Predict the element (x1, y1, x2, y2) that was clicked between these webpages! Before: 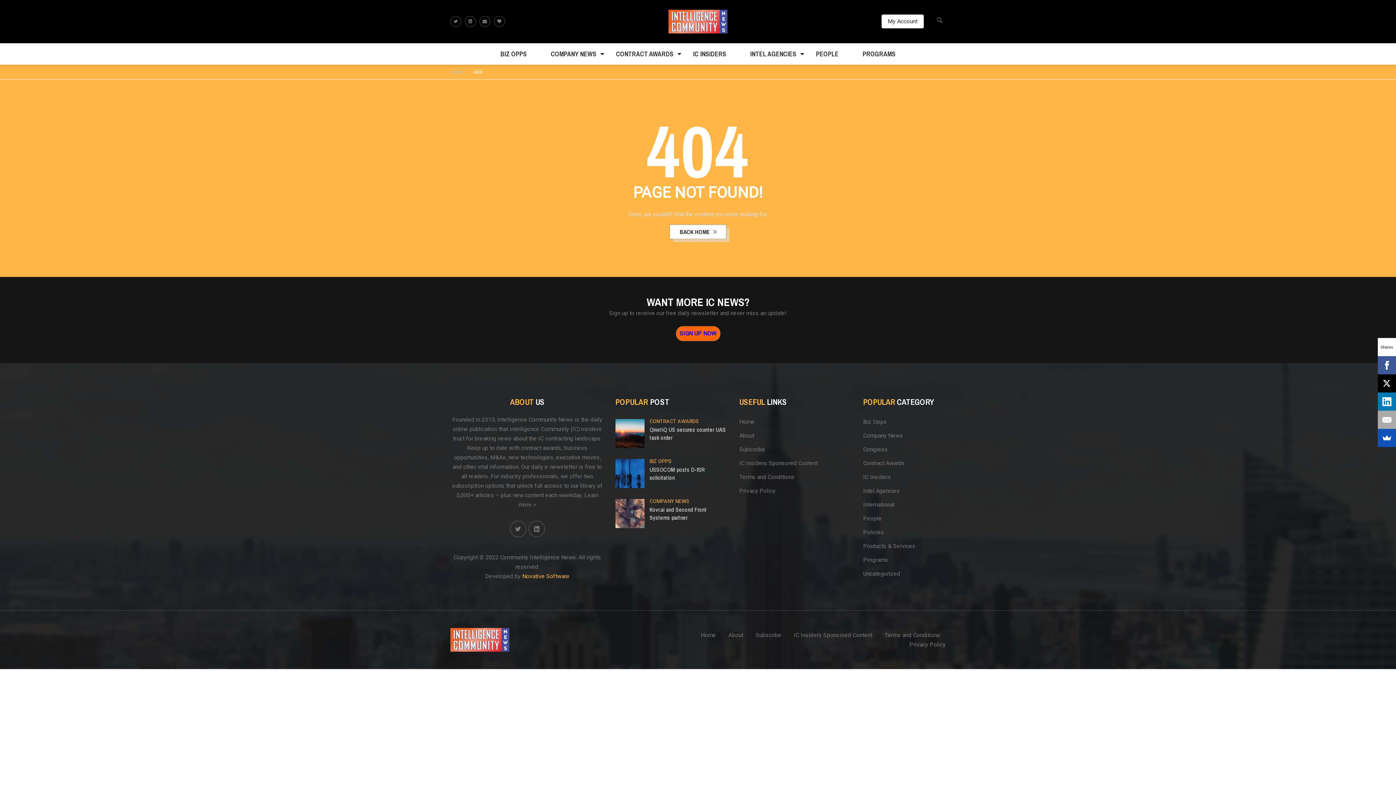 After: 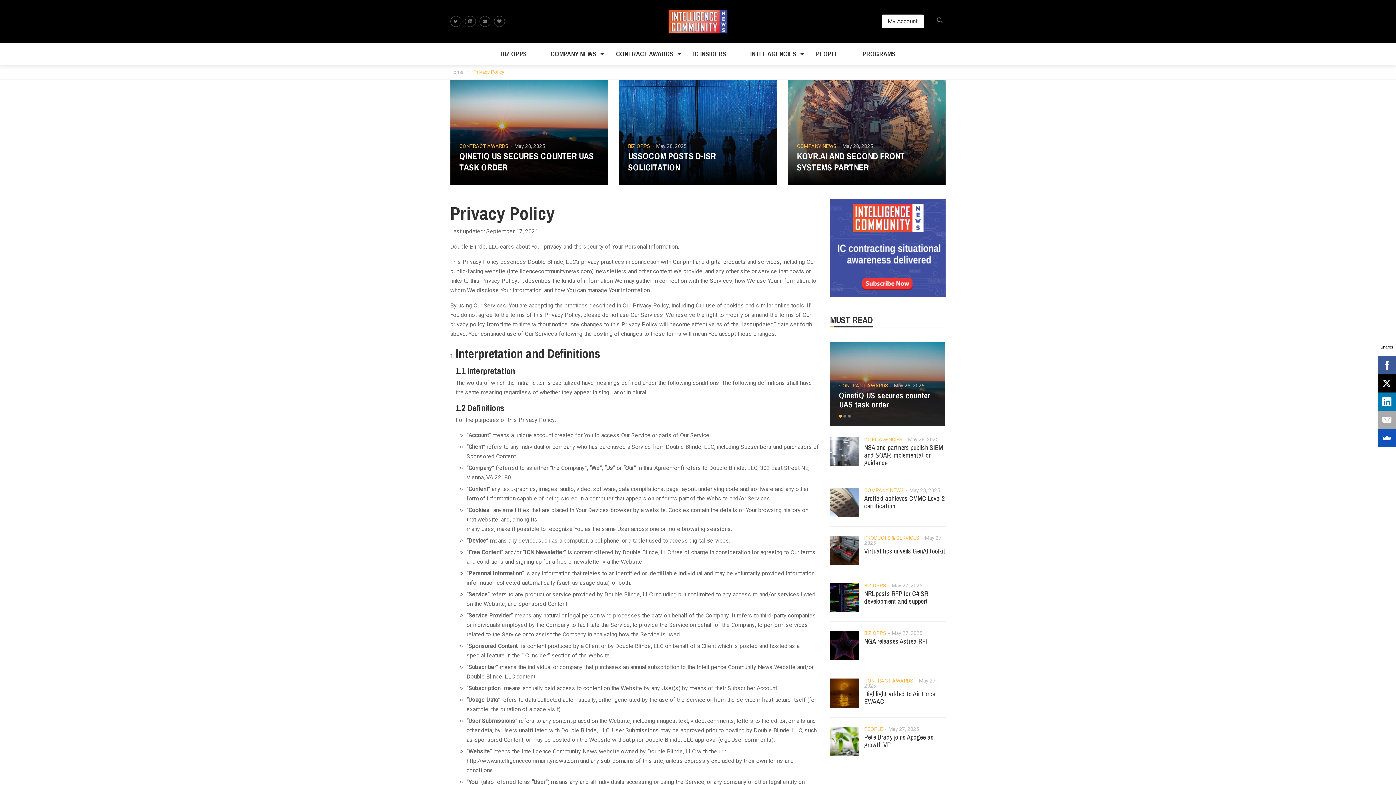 Action: label: Privacy Policy bbox: (909, 640, 945, 649)